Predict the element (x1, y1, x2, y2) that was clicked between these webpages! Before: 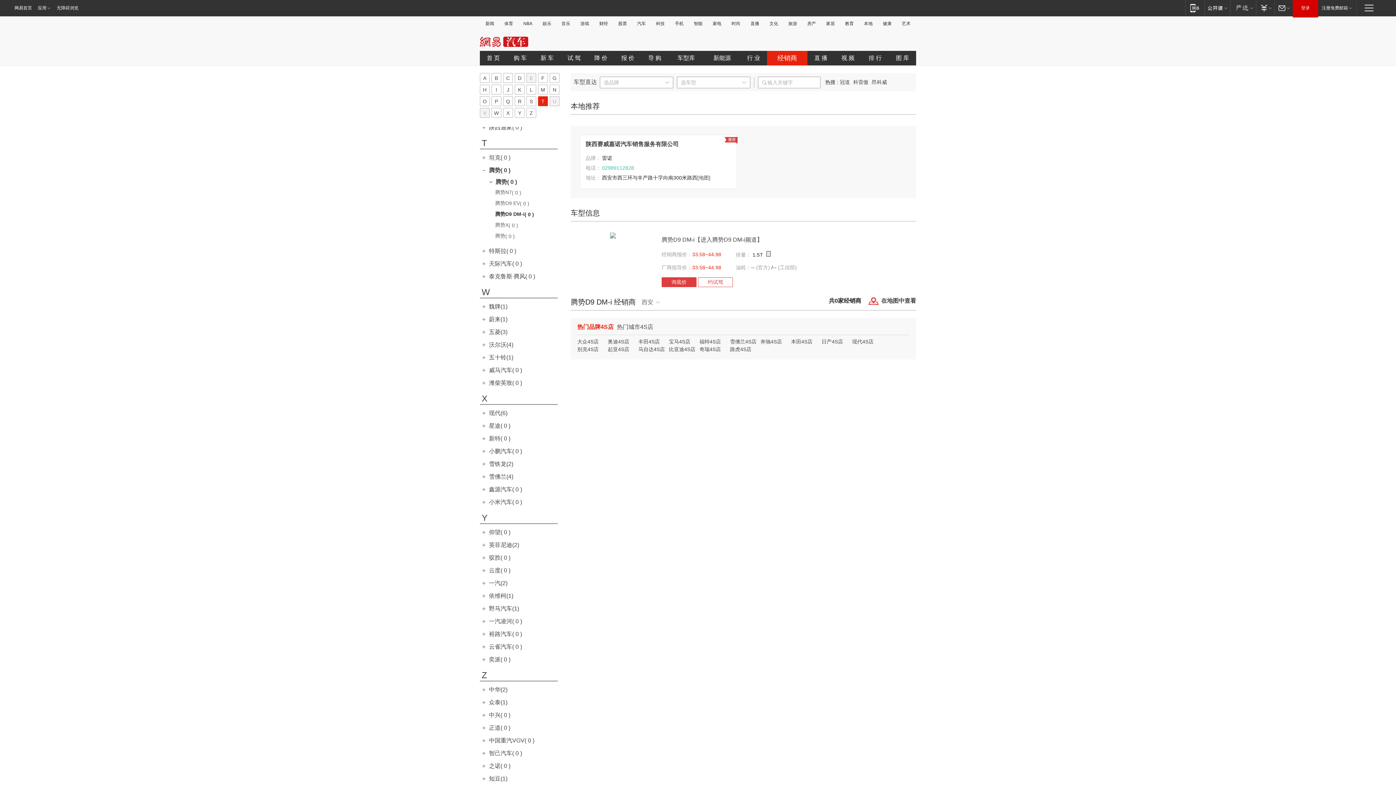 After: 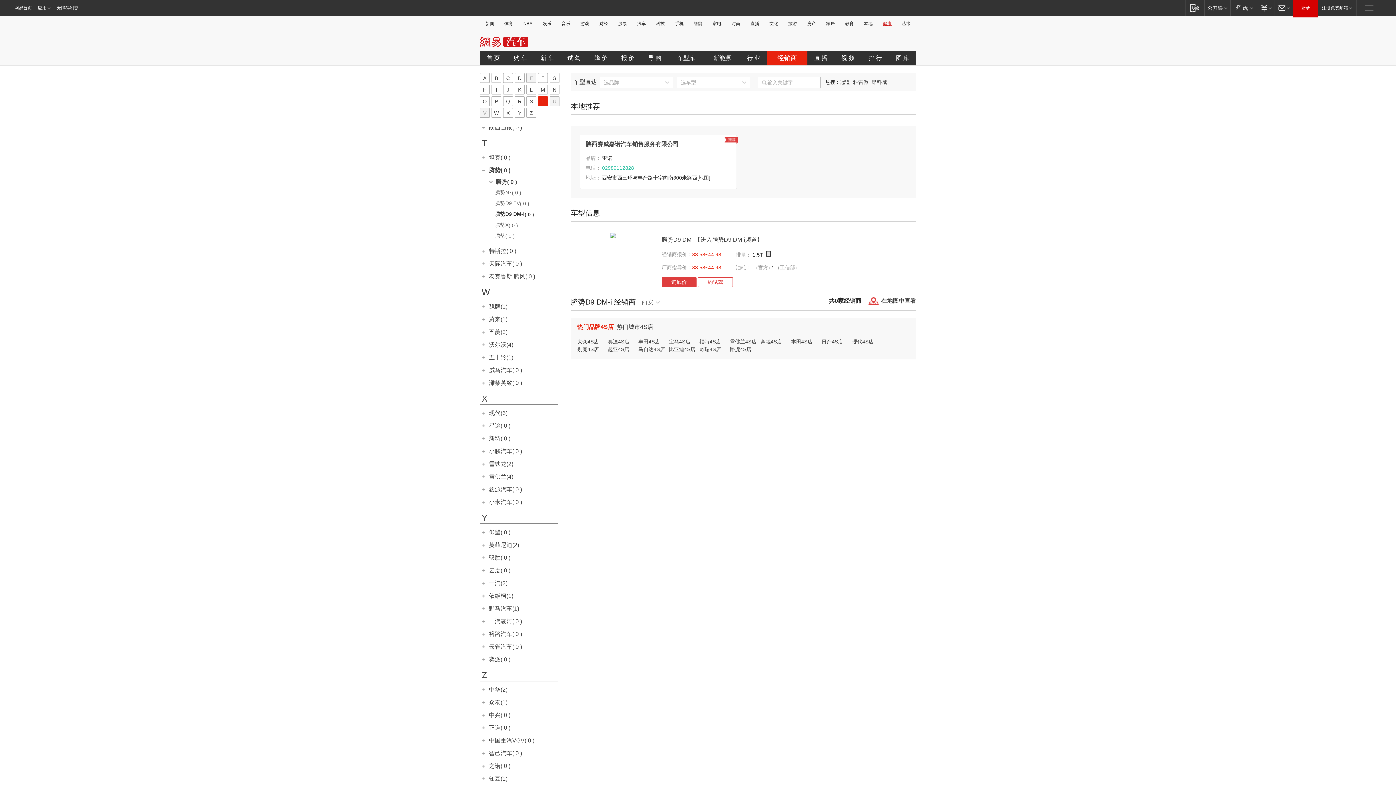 Action: bbox: (880, 21, 894, 26) label: 健康